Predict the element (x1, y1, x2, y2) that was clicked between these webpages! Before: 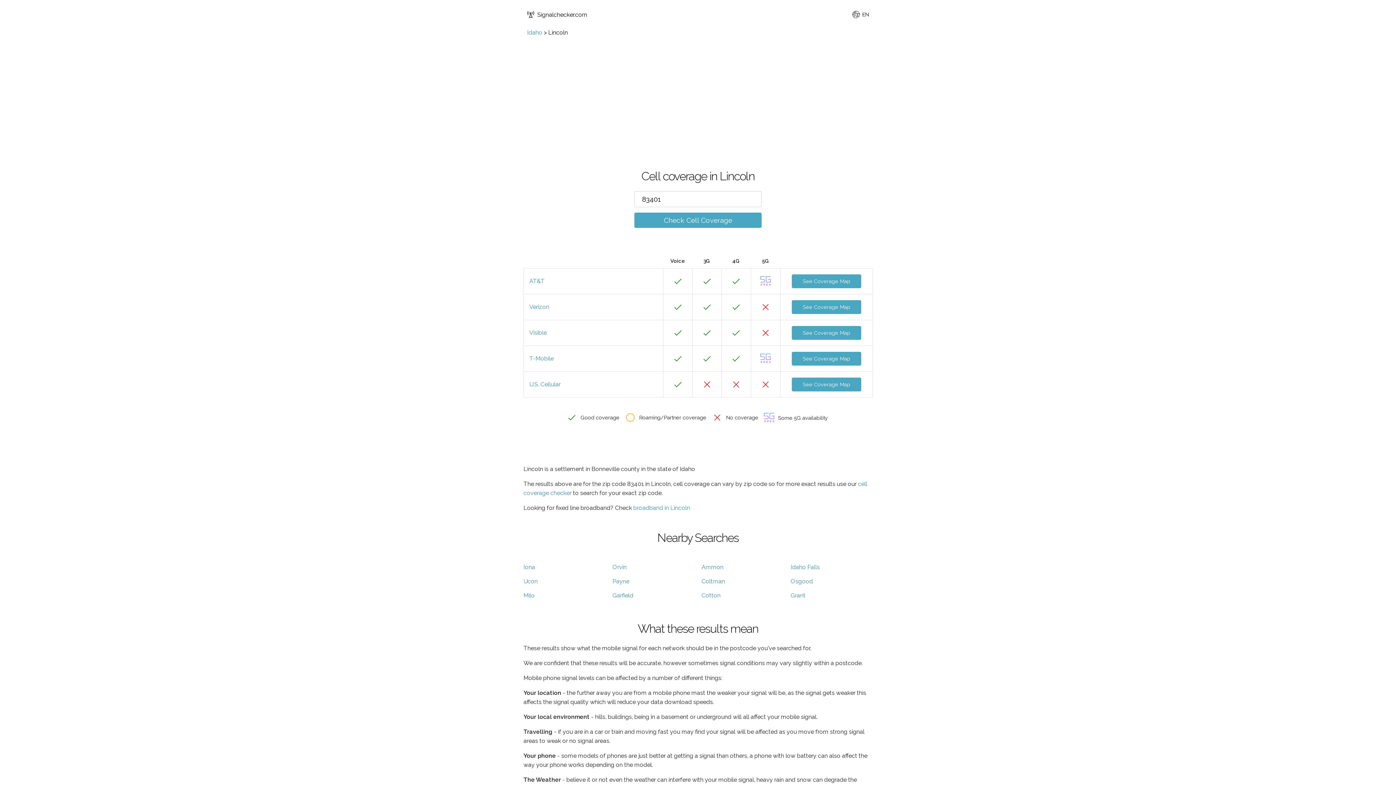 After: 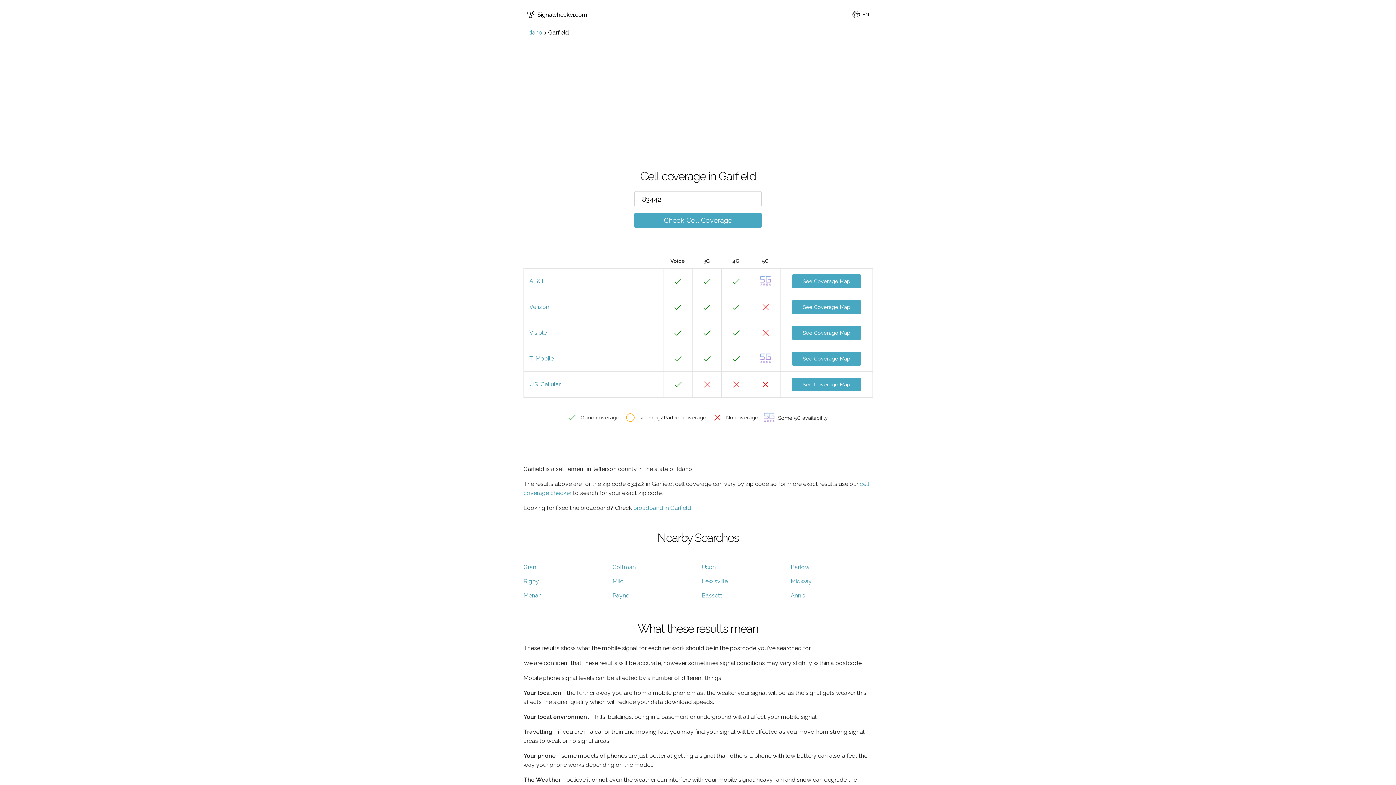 Action: label: Garfield bbox: (612, 592, 633, 599)